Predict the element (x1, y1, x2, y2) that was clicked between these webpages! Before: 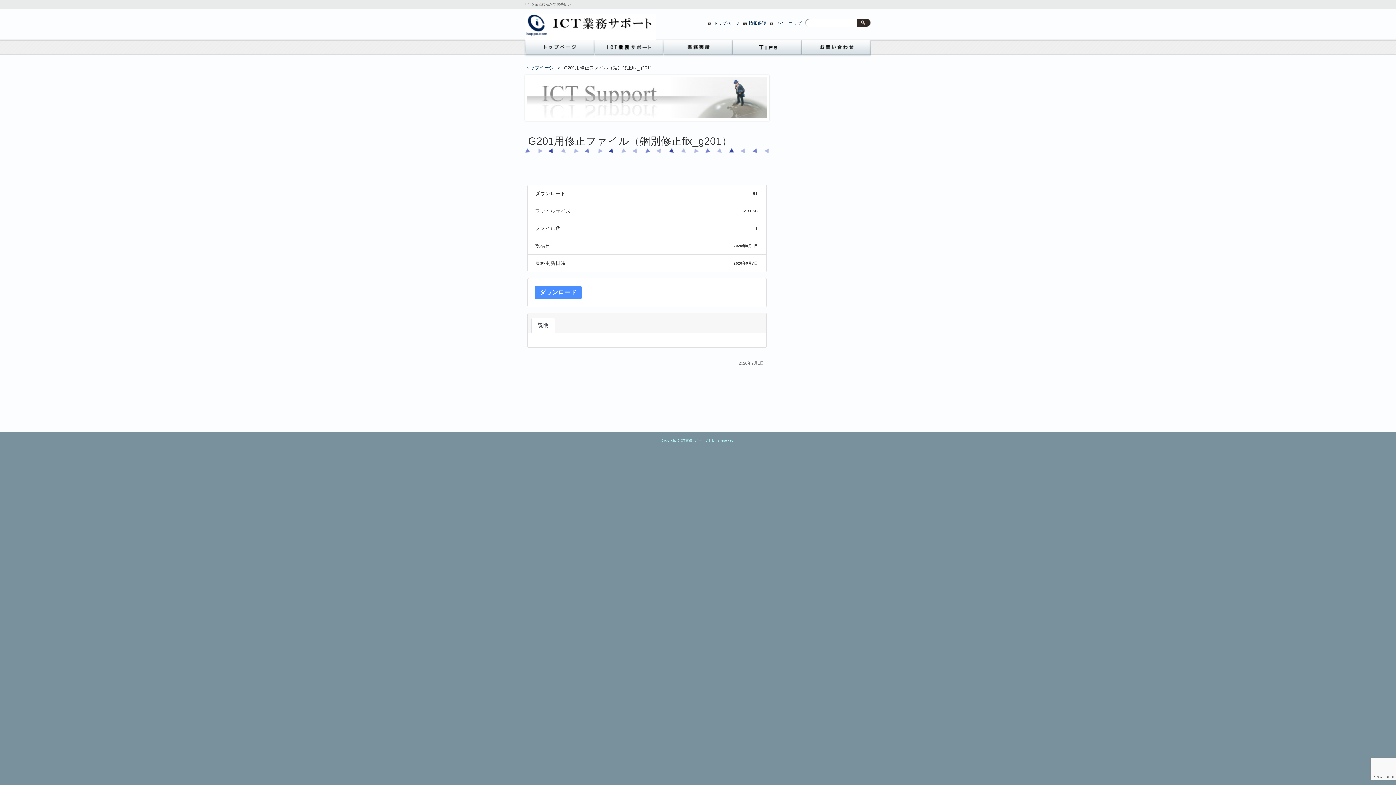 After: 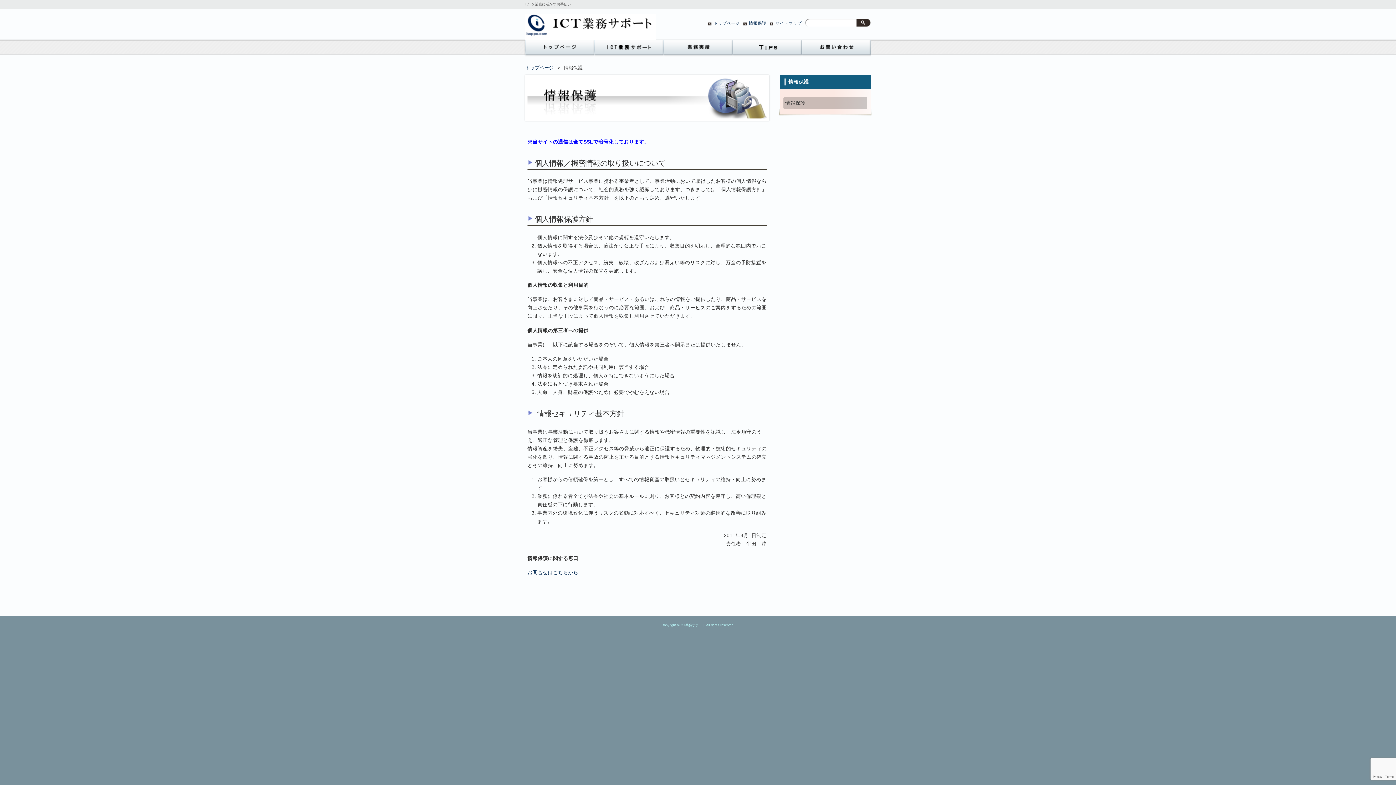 Action: label: 情報保護 bbox: (743, 21, 766, 25)